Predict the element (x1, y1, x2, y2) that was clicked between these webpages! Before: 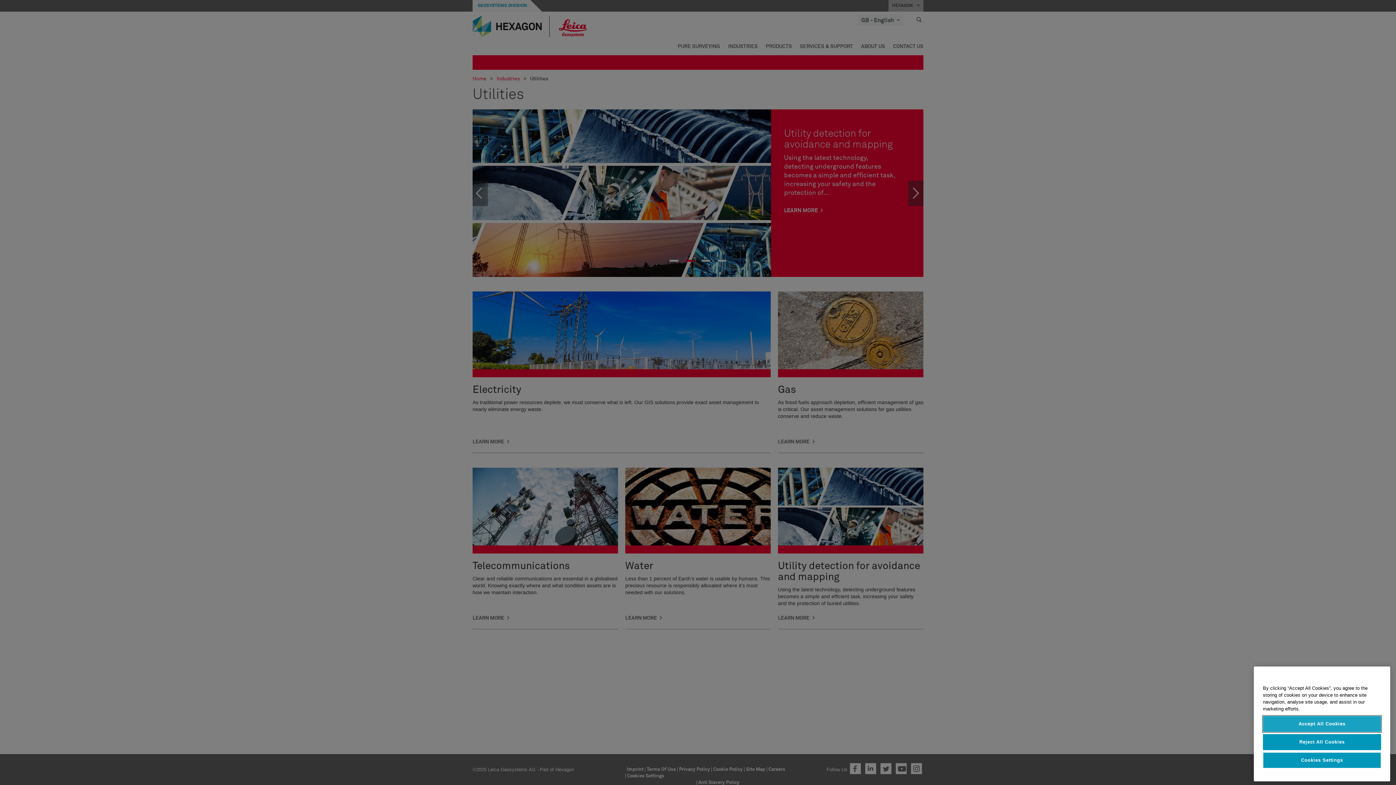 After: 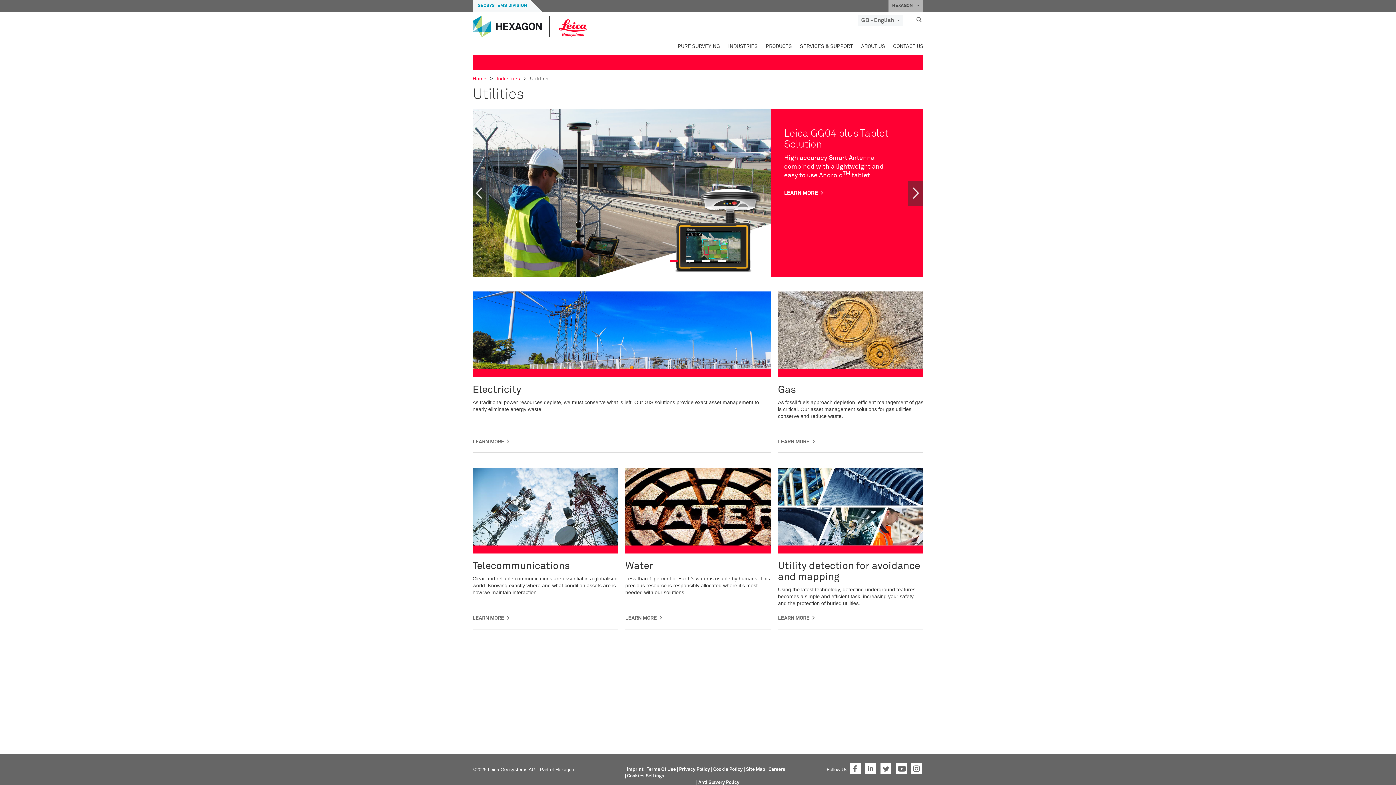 Action: label: Accept All Cookies bbox: (1263, 716, 1381, 732)